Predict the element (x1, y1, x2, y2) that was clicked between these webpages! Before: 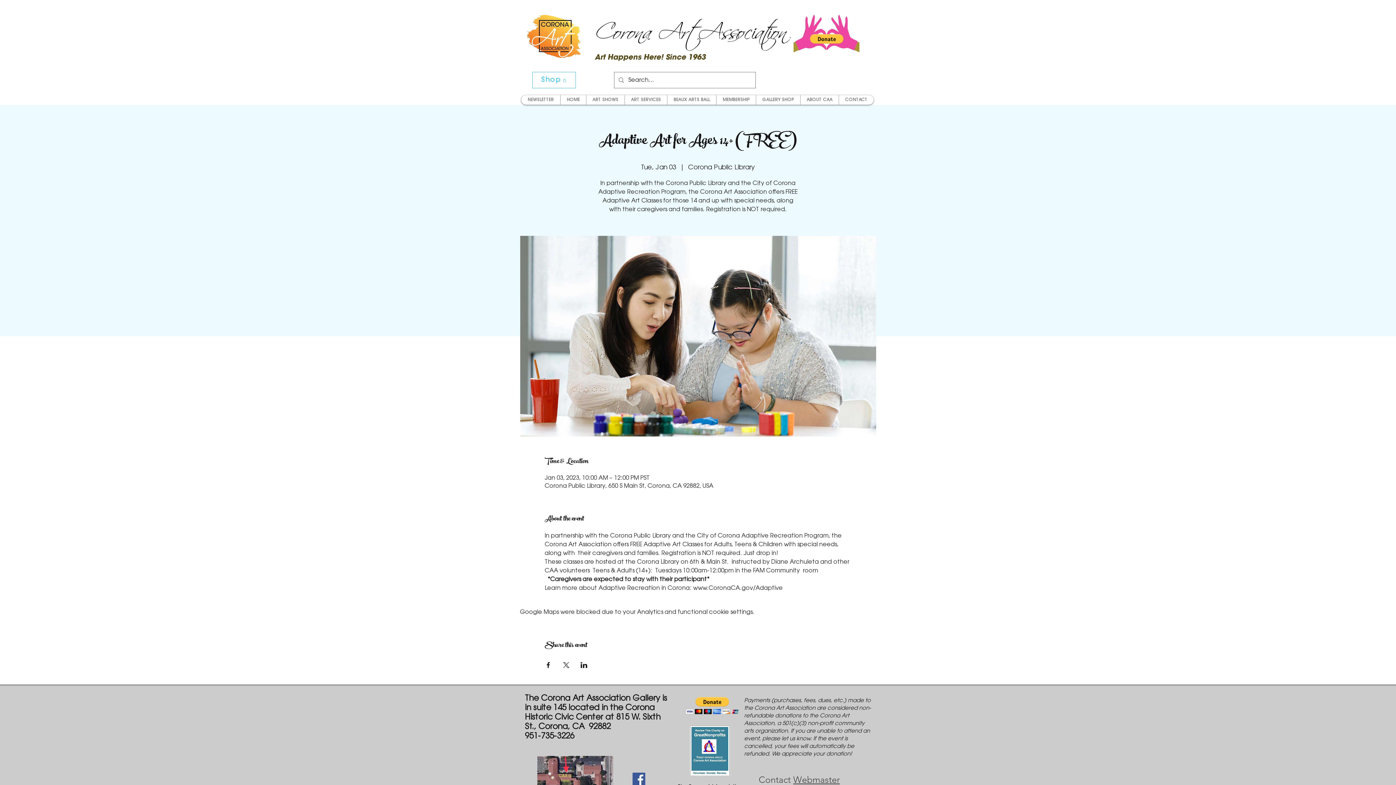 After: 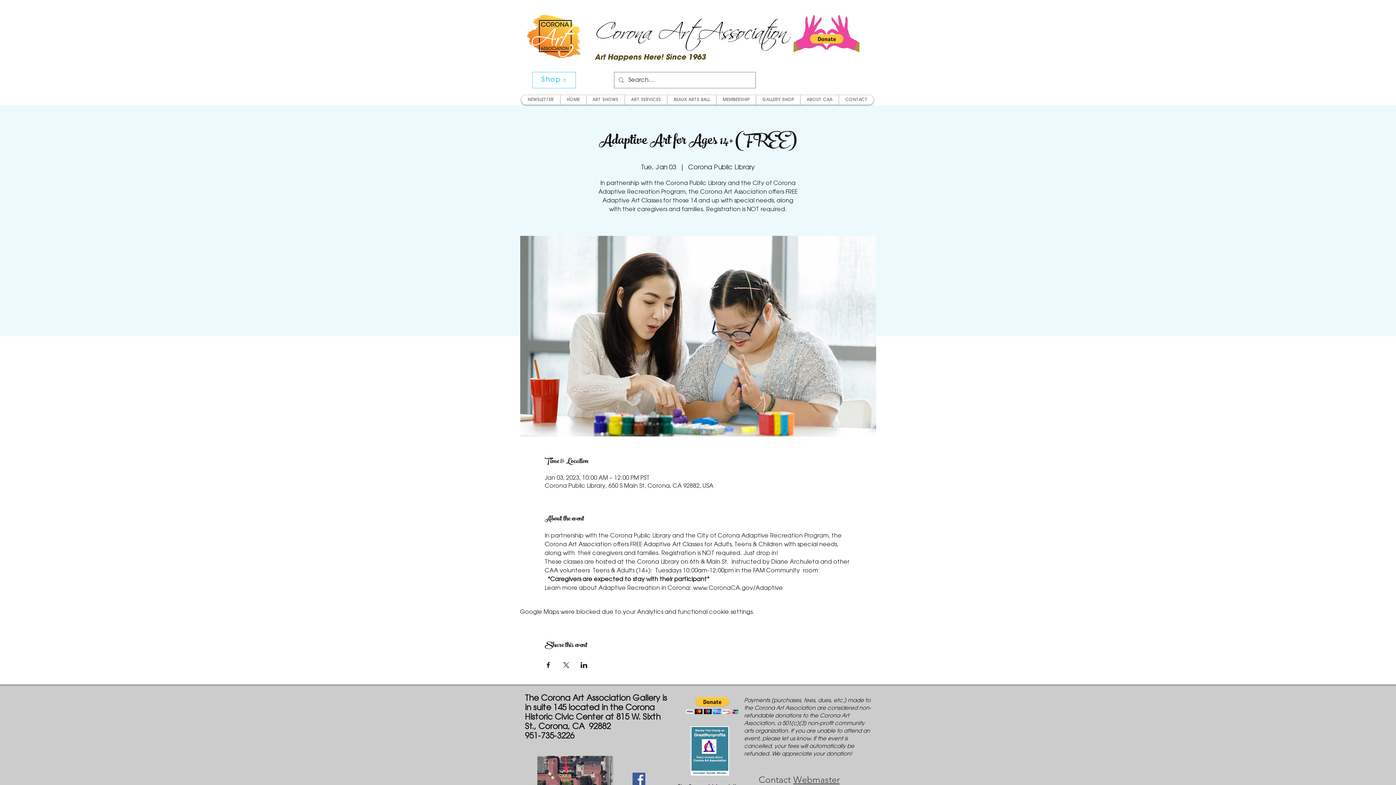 Action: bbox: (689, 725, 730, 776)